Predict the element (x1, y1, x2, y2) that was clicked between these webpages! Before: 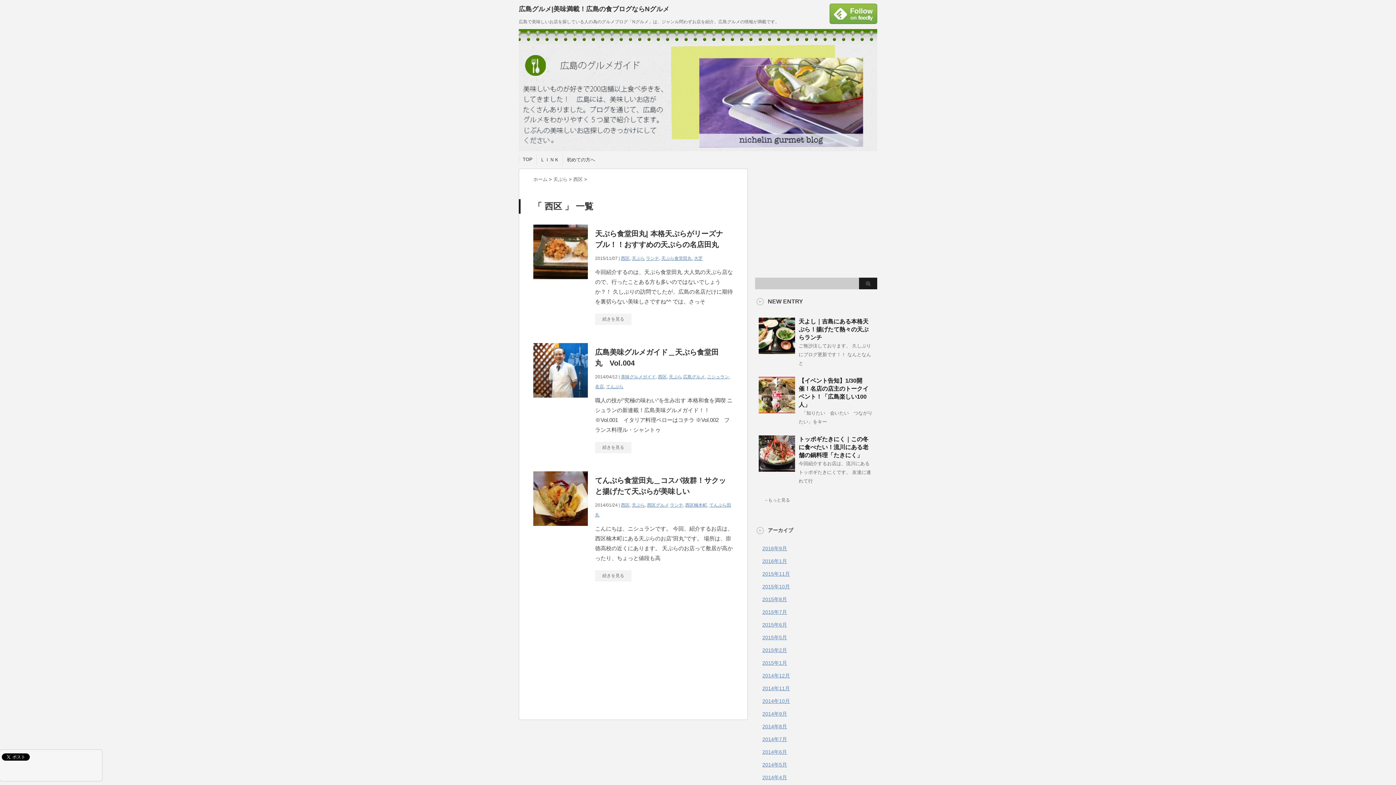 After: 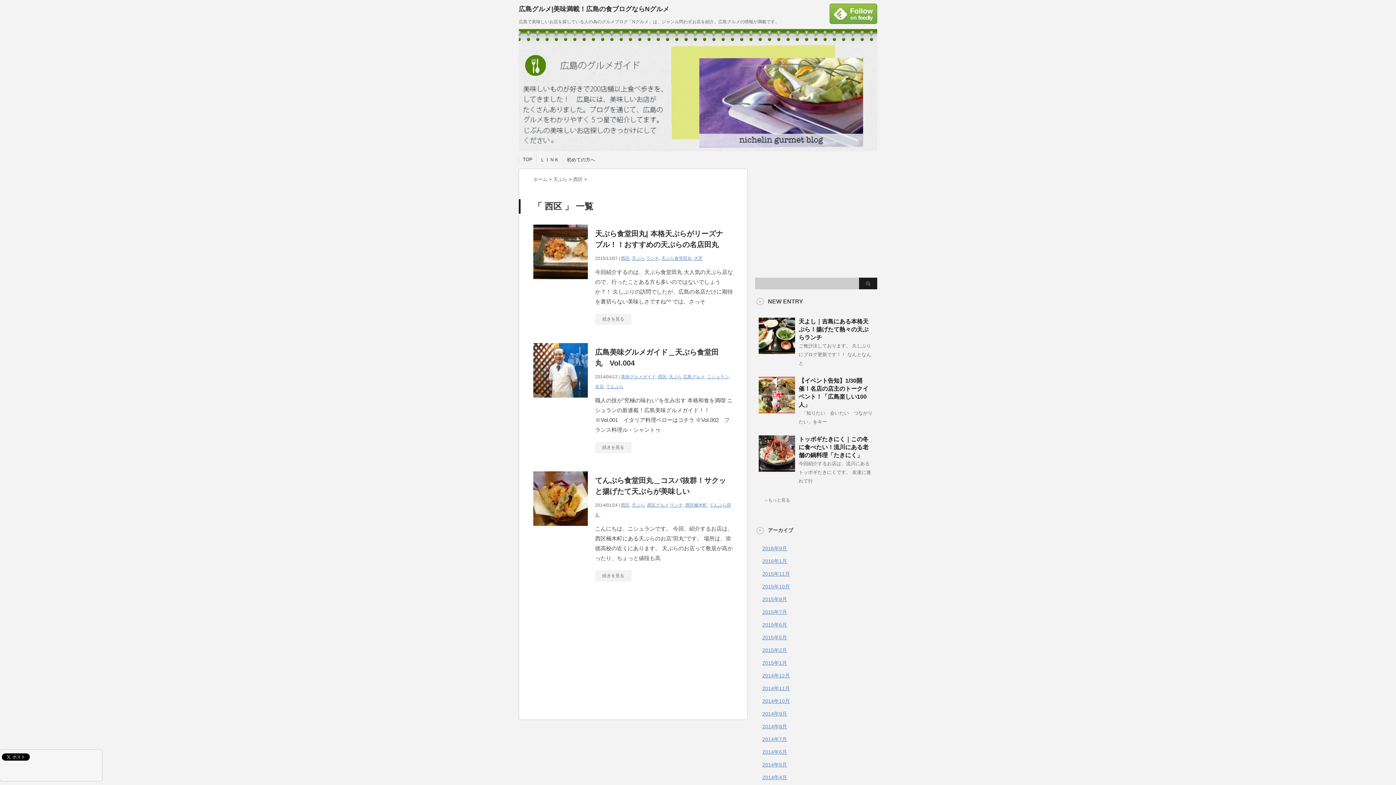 Action: bbox: (658, 374, 666, 379) label: 西区